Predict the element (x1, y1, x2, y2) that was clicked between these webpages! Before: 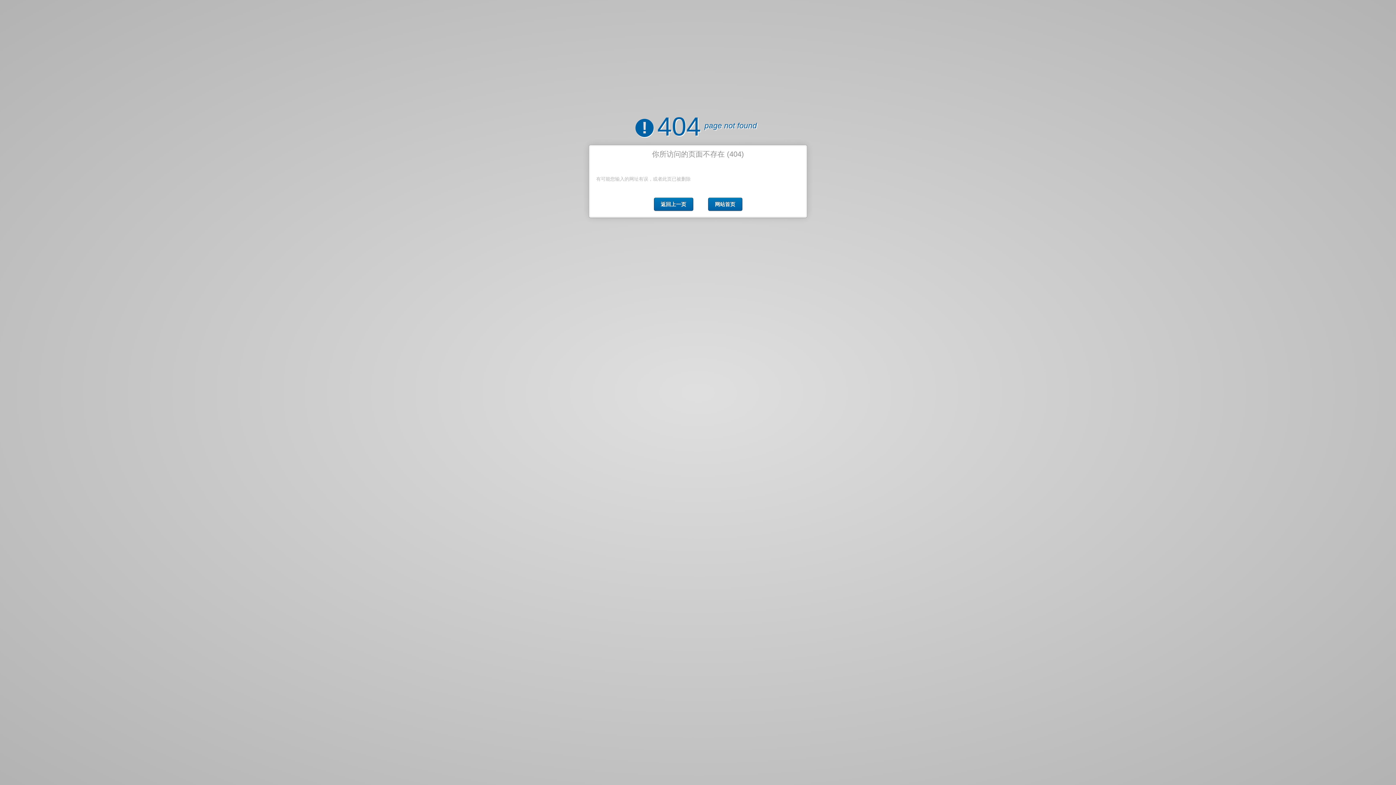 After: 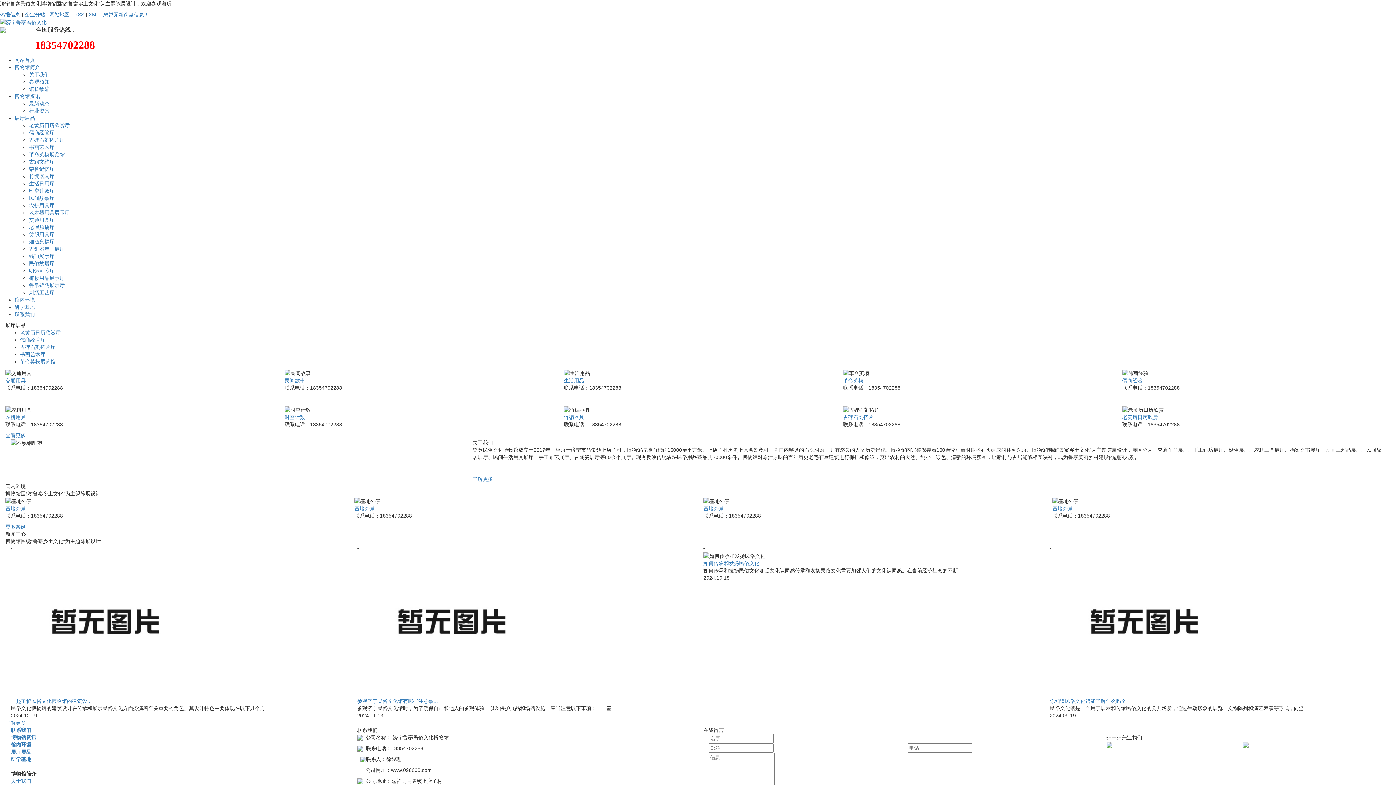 Action: bbox: (13, 7, 86, 36)